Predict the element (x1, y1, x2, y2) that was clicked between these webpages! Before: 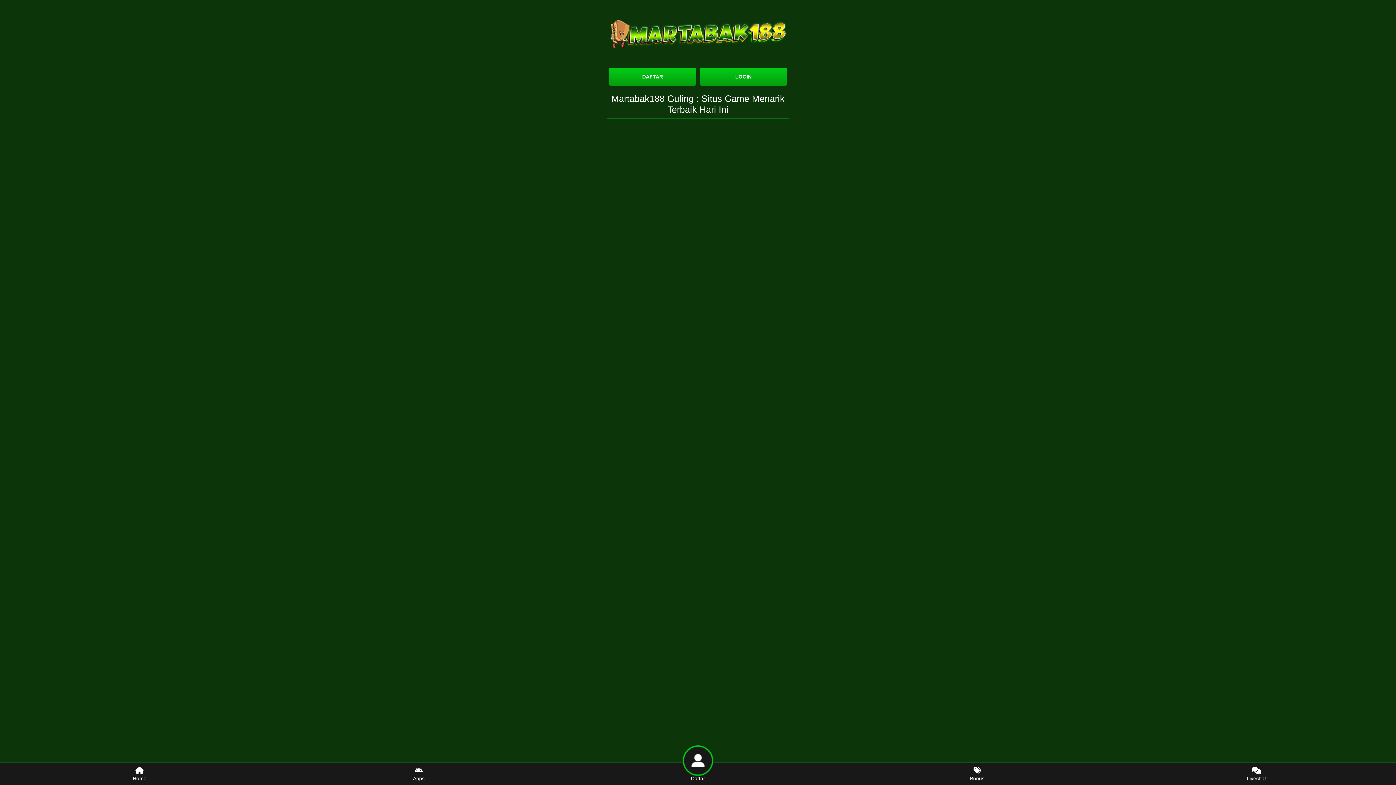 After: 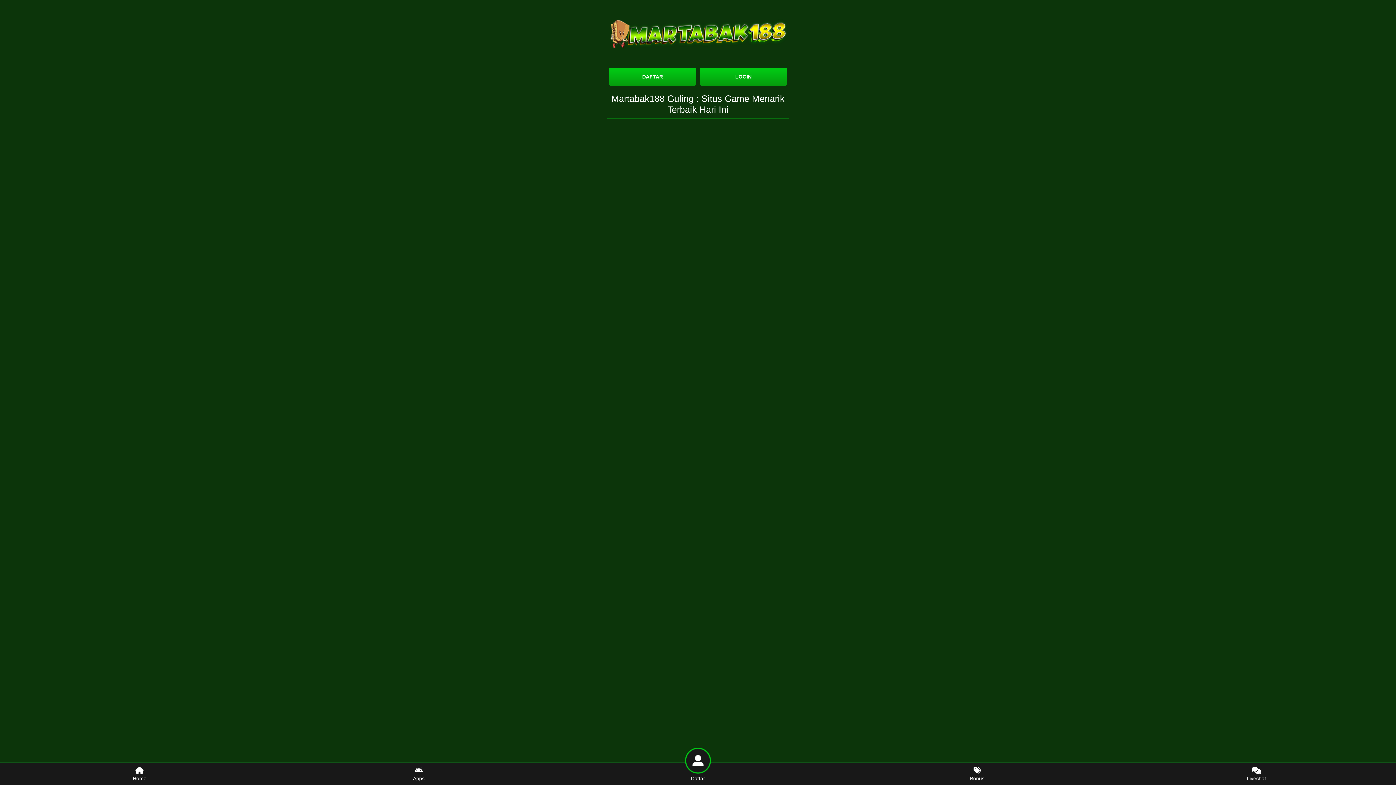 Action: label: Bonus bbox: (837, 762, 1117, 785)